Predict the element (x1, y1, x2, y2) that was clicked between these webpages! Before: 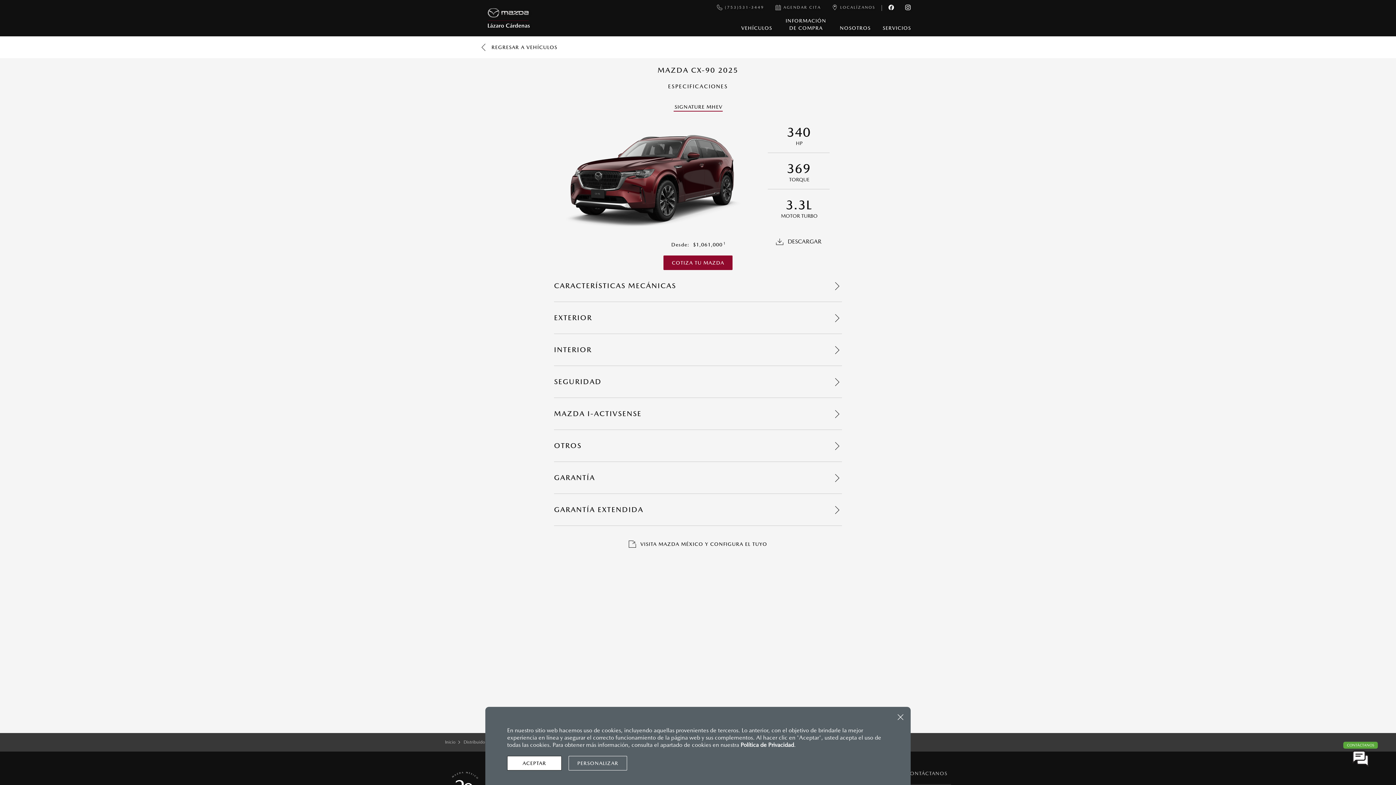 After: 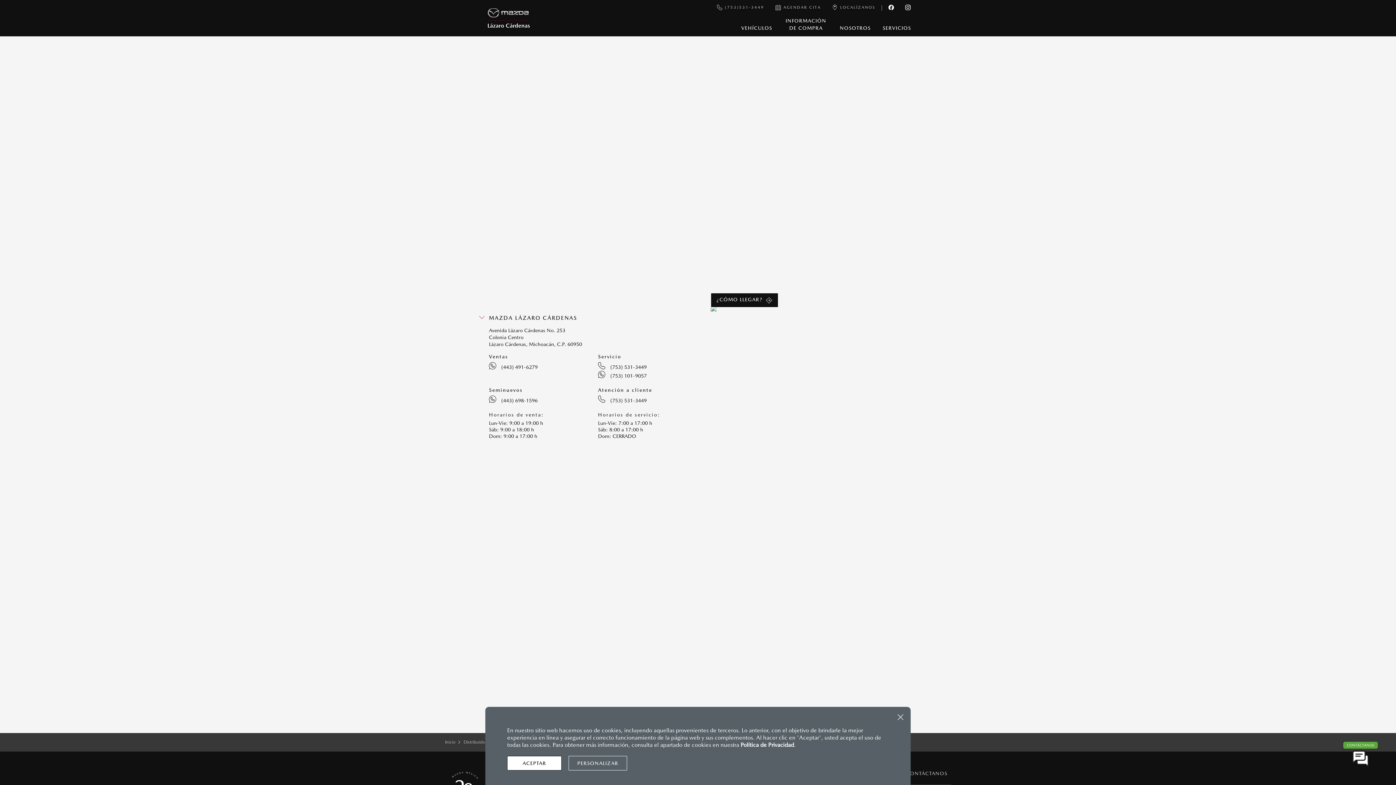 Action: label: LOCALÍZANOS bbox: (829, 4, 875, 10)